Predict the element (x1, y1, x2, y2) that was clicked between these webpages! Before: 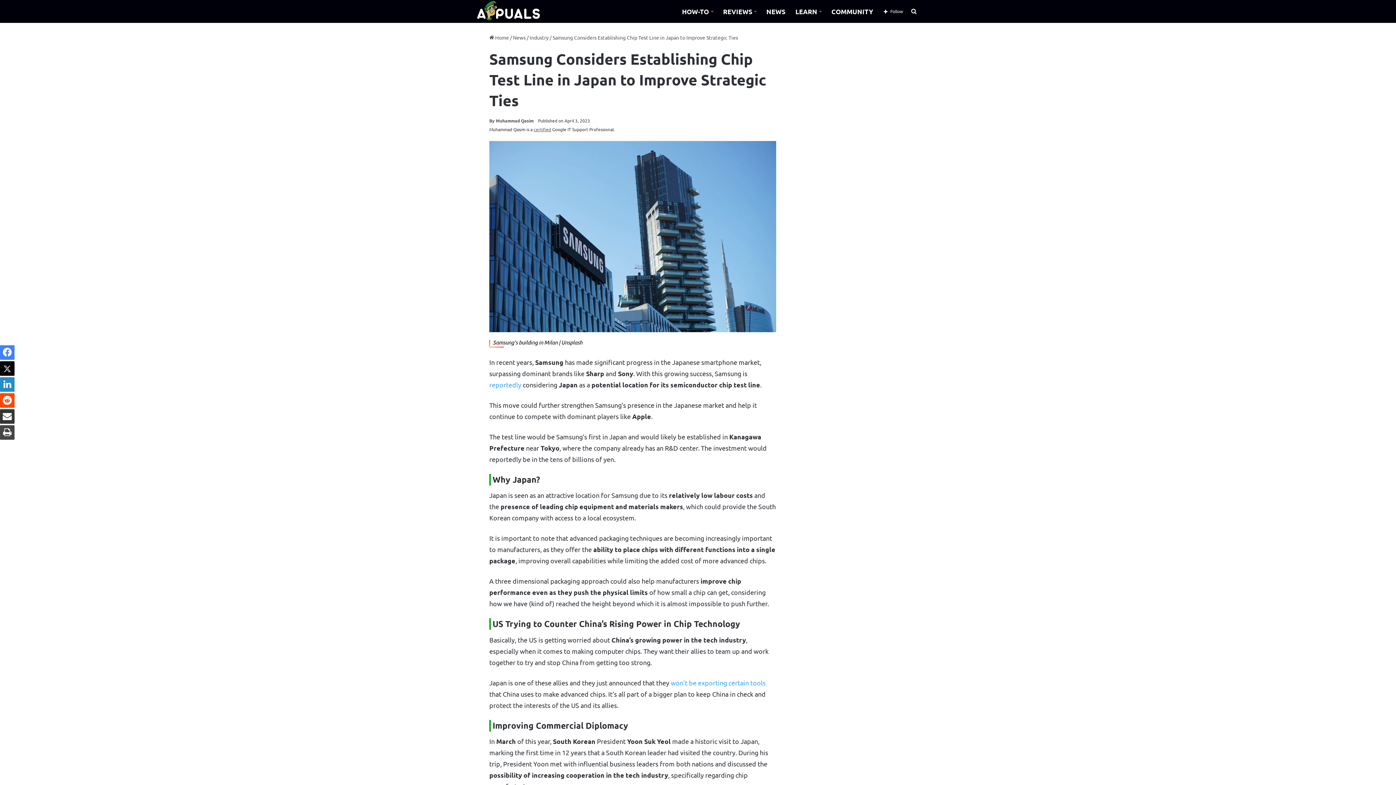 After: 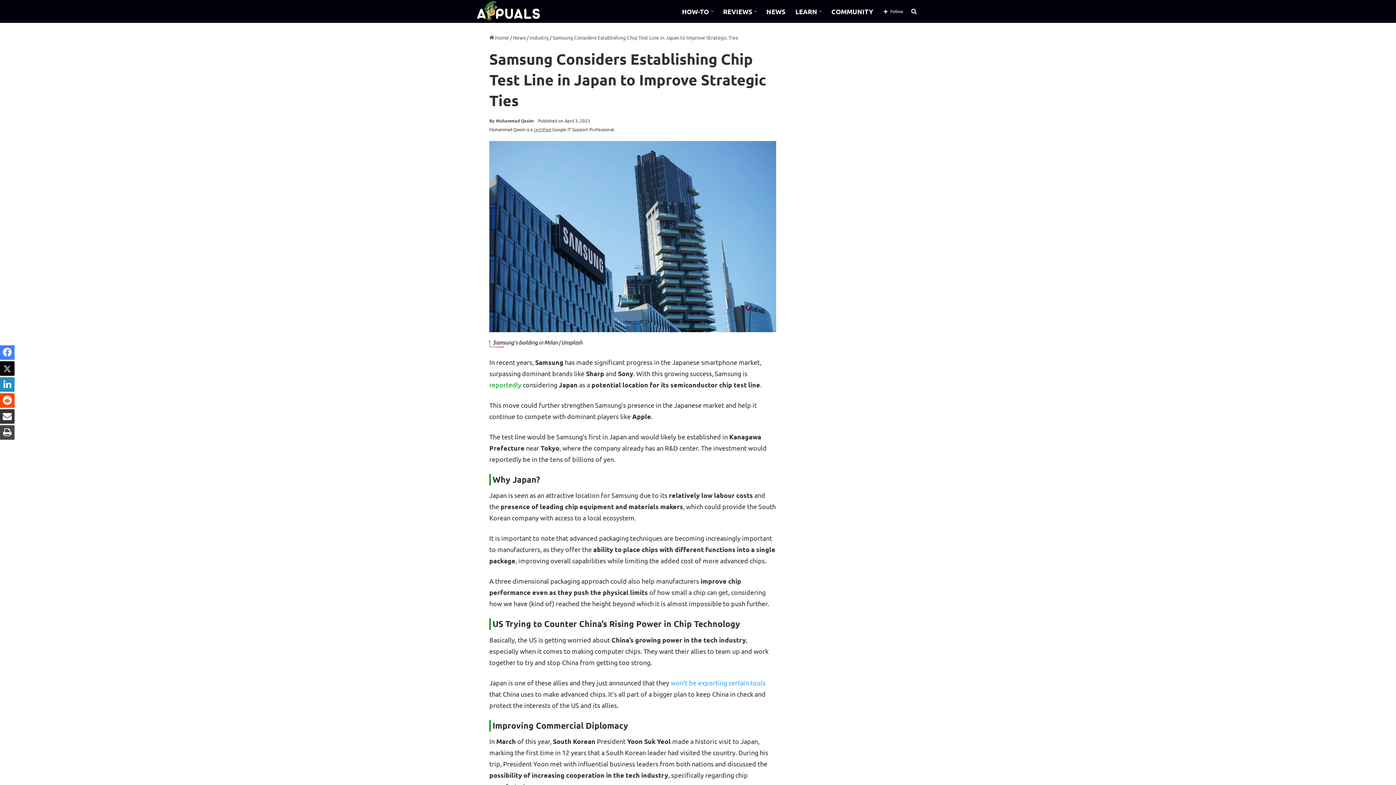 Action: bbox: (489, 381, 522, 388) label: reportedly 